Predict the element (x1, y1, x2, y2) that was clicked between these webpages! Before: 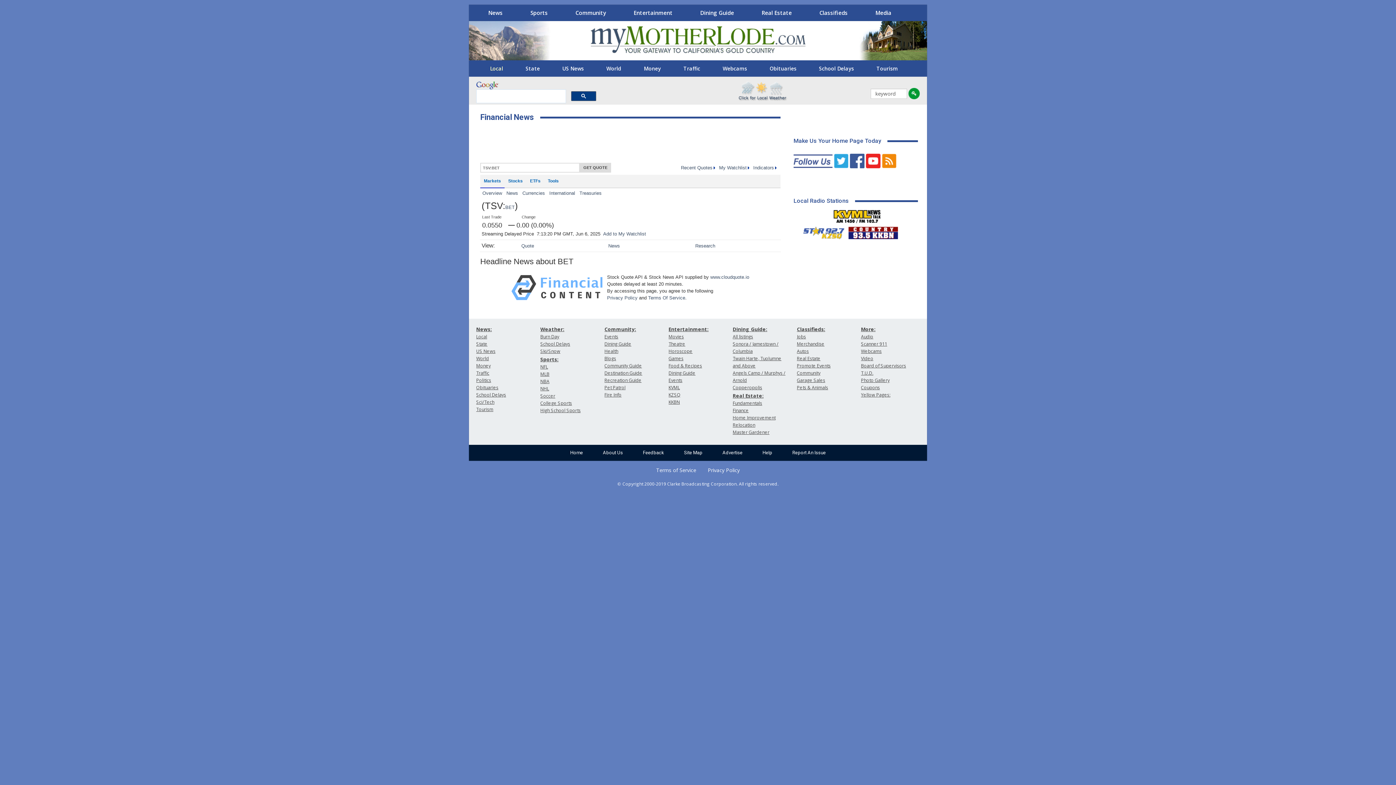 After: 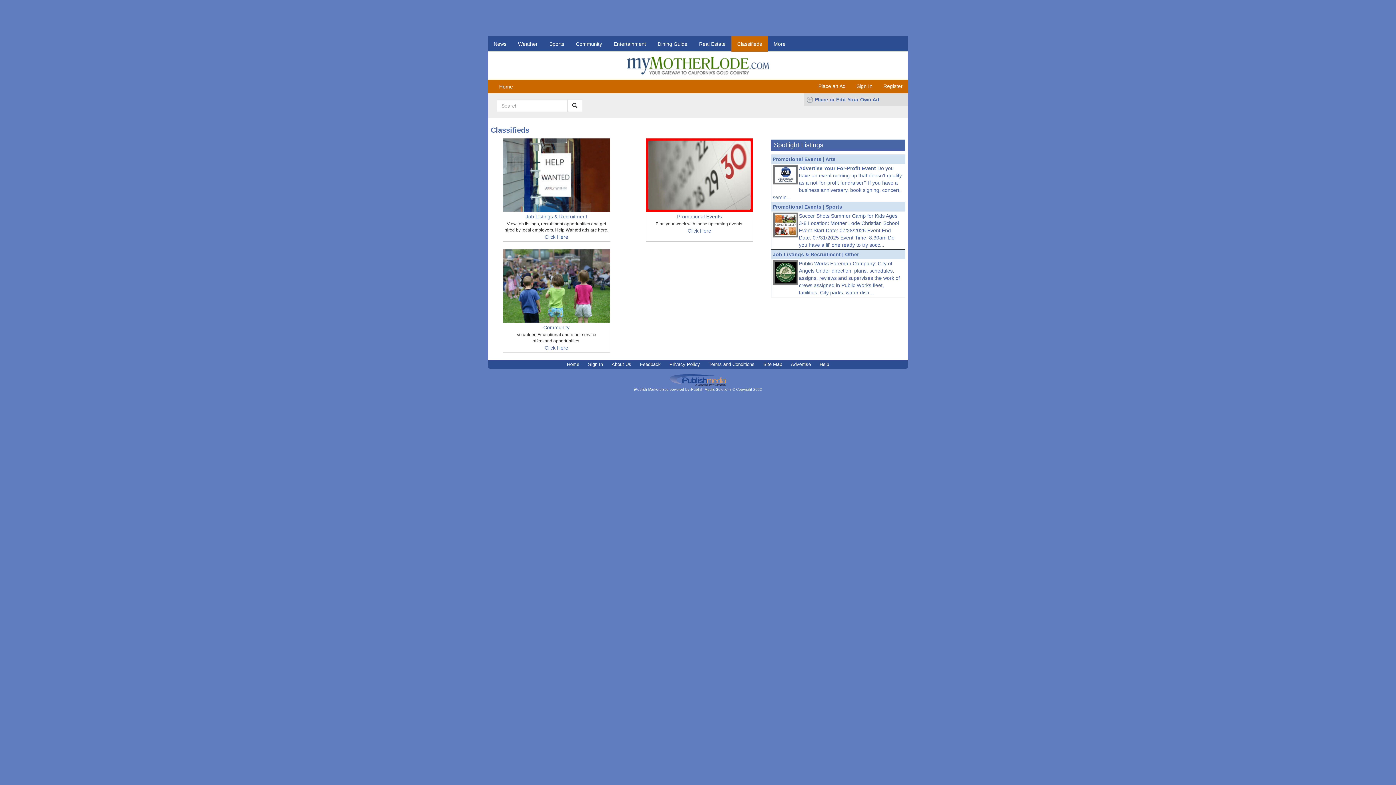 Action: label: Classifieds bbox: (811, 4, 856, 21)